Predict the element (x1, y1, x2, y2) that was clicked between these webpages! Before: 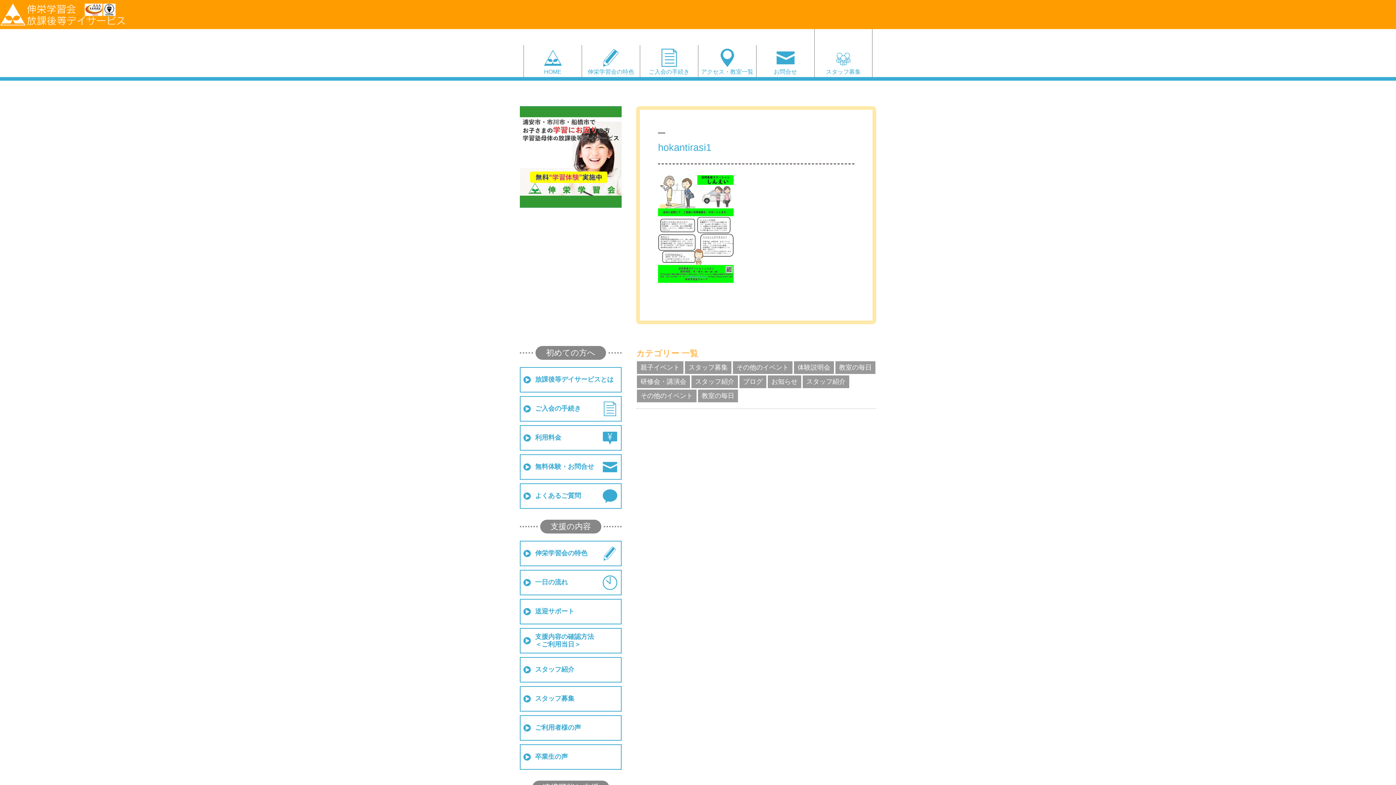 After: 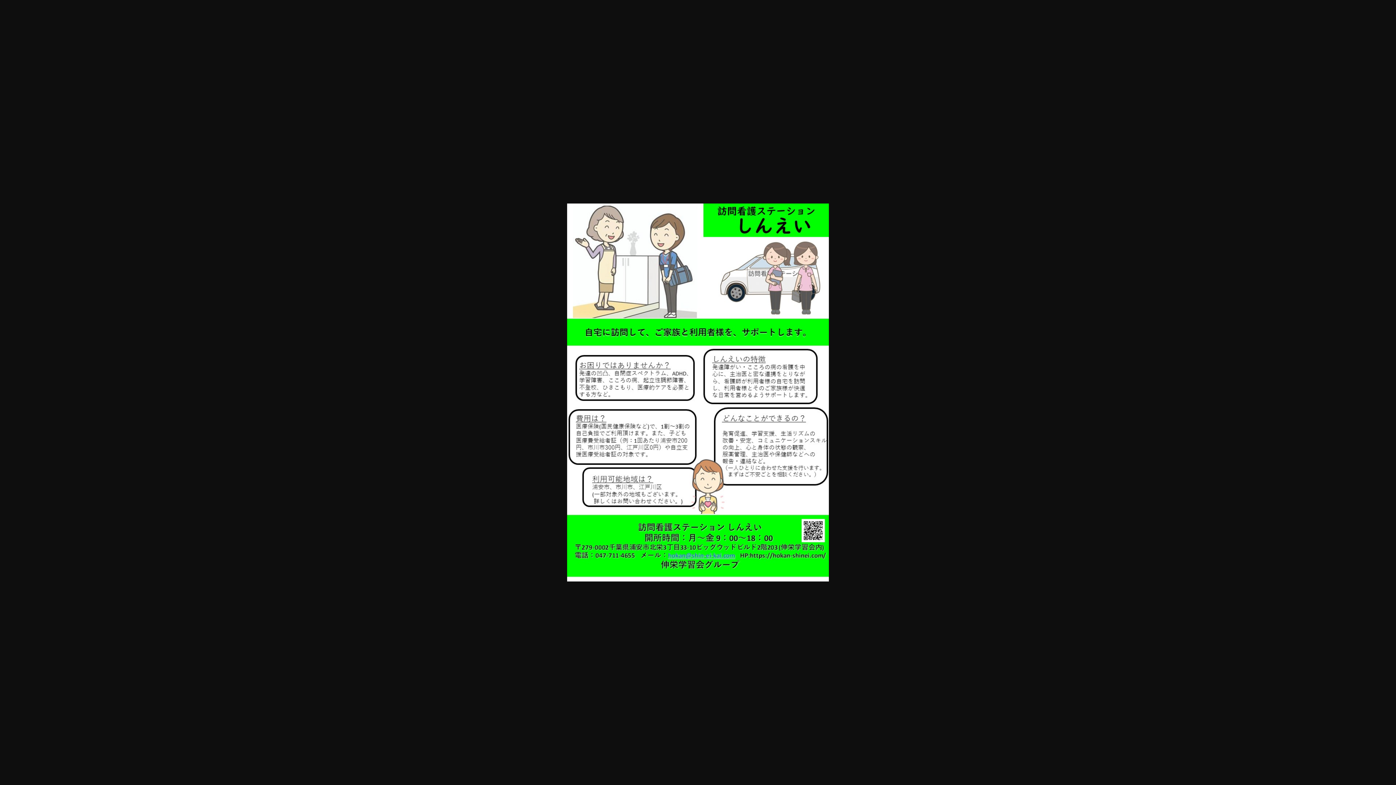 Action: bbox: (658, 177, 733, 184)